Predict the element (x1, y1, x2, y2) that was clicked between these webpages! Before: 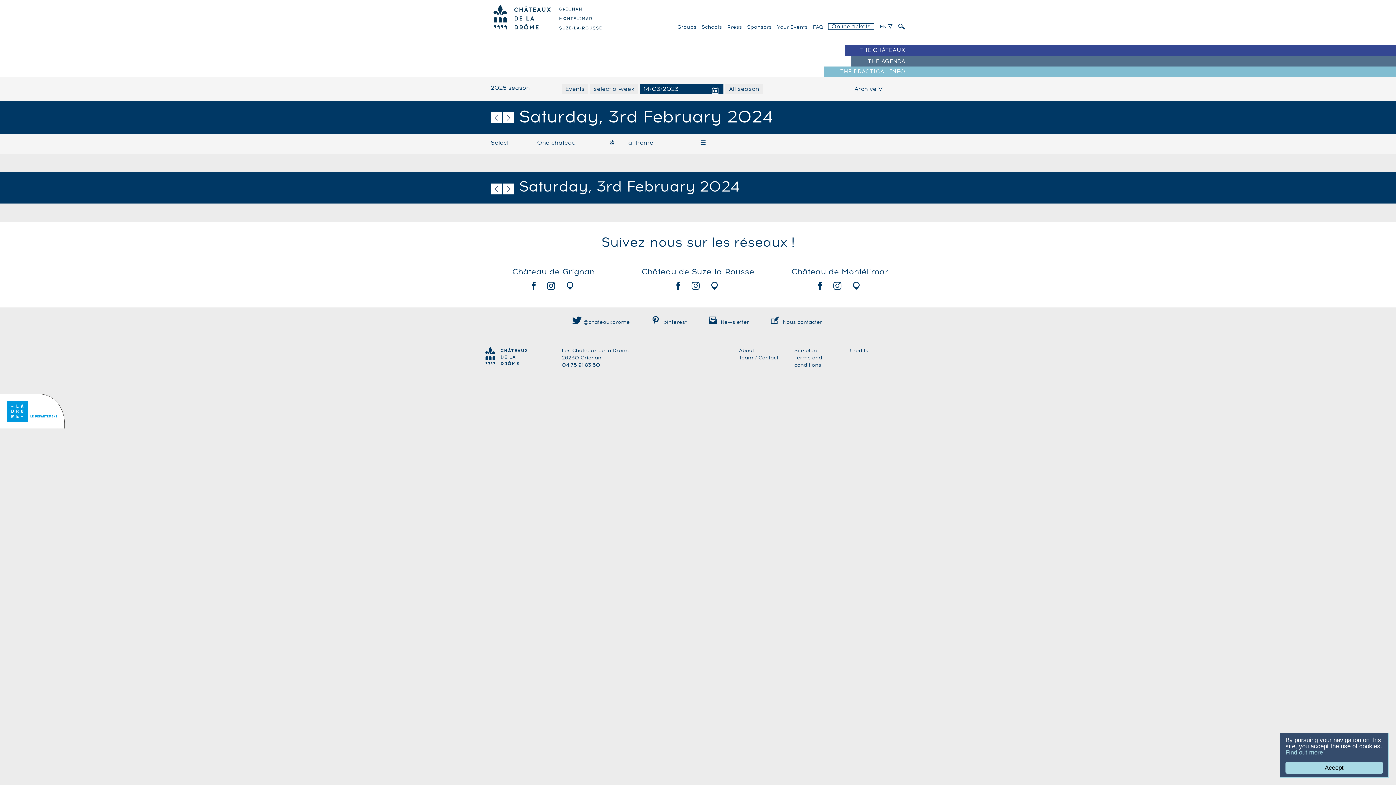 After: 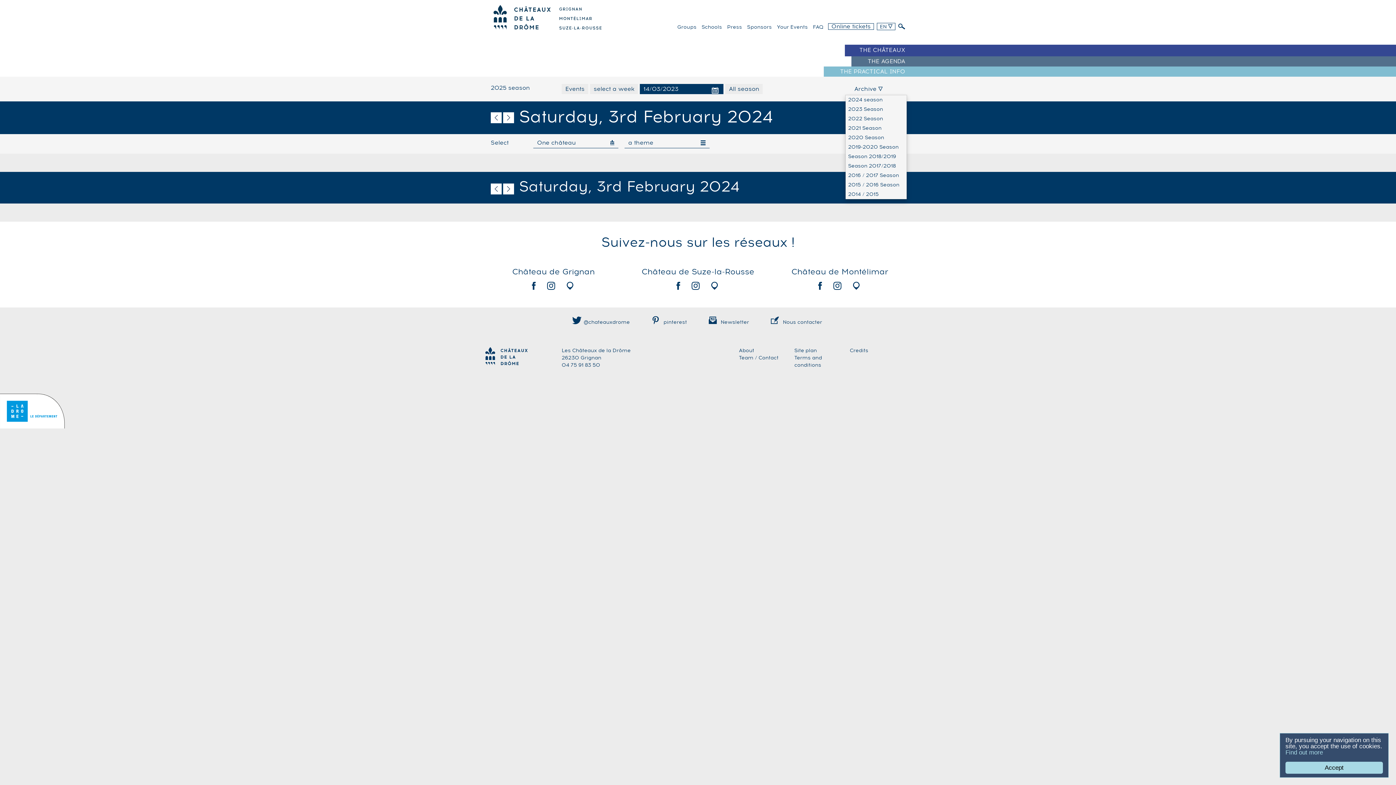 Action: label: Archive  bbox: (850, 84, 886, 94)